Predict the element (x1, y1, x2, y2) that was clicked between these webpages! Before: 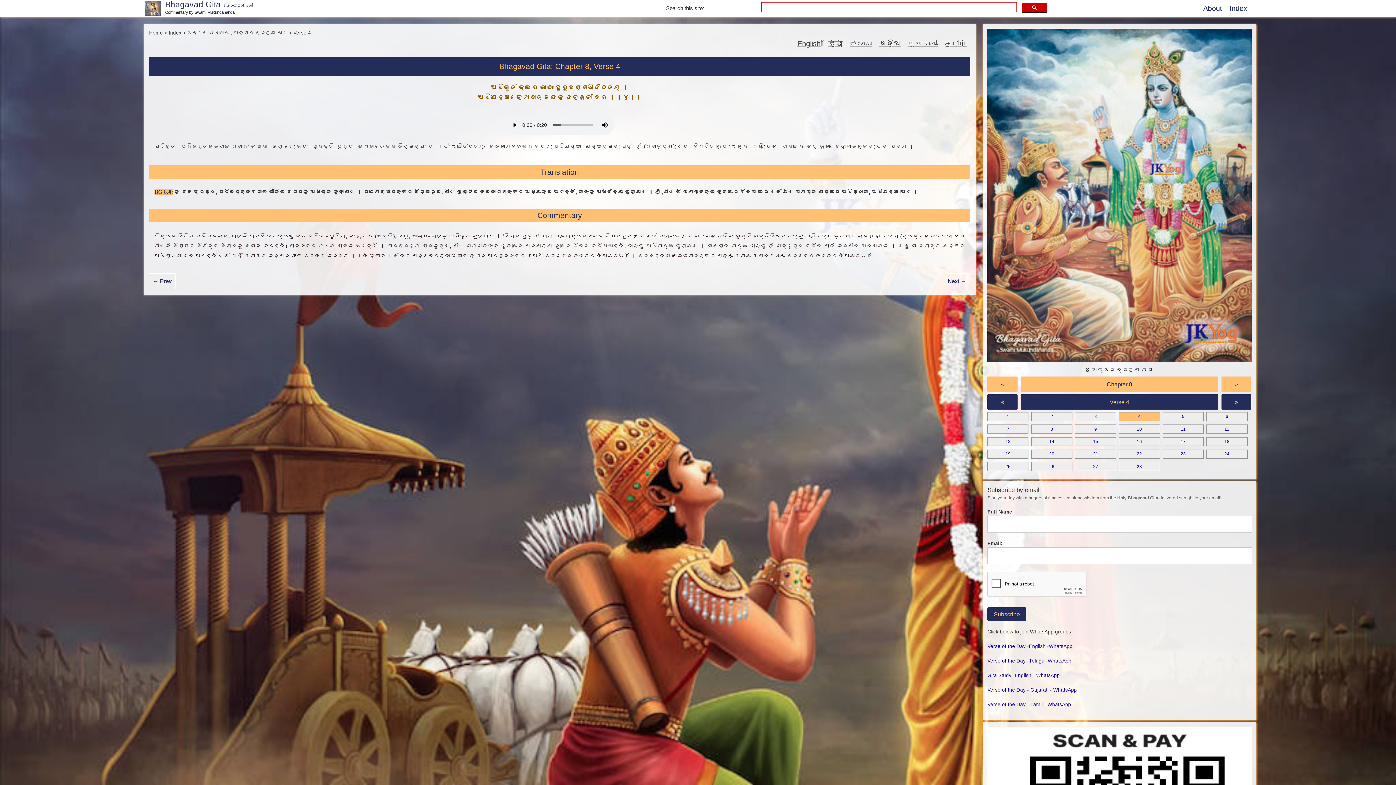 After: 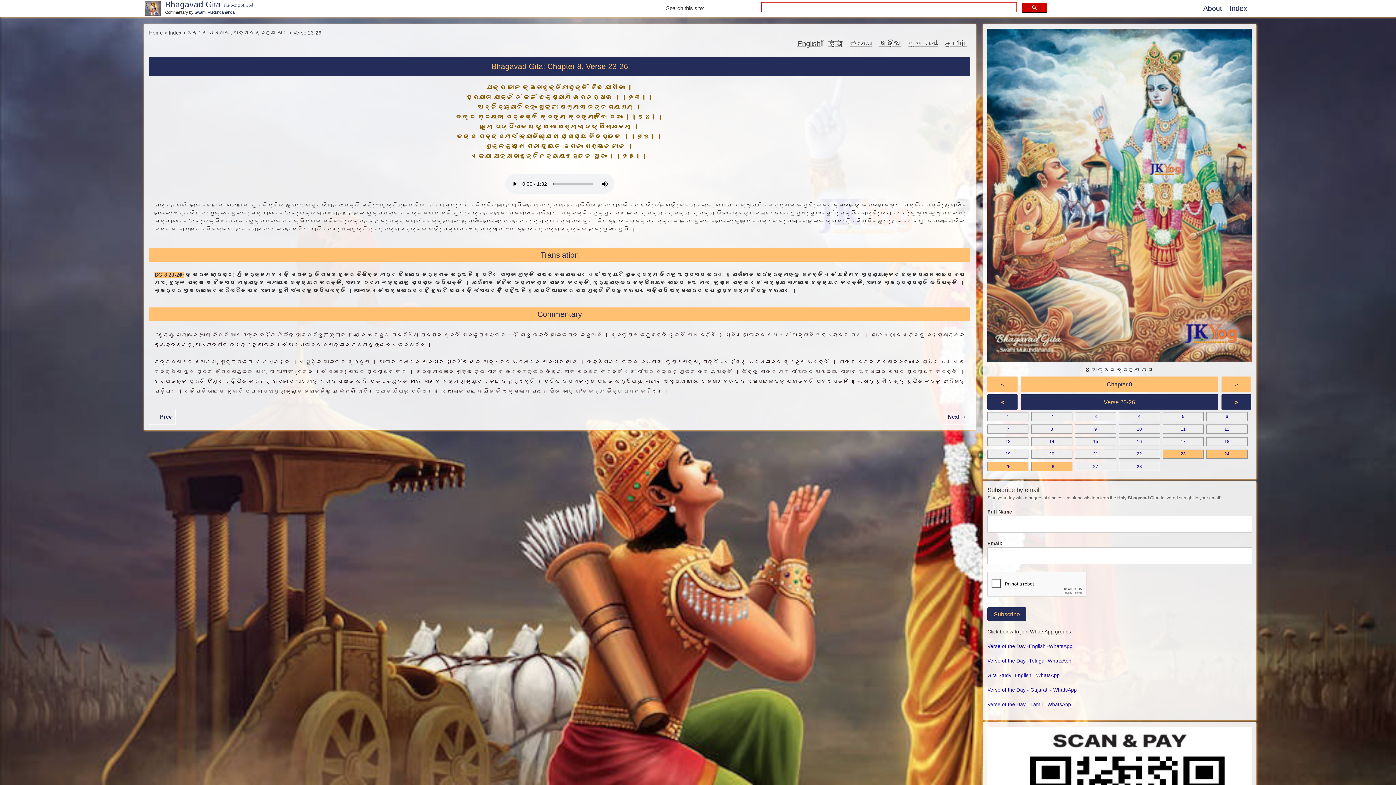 Action: label: 23 bbox: (1162, 449, 1204, 458)